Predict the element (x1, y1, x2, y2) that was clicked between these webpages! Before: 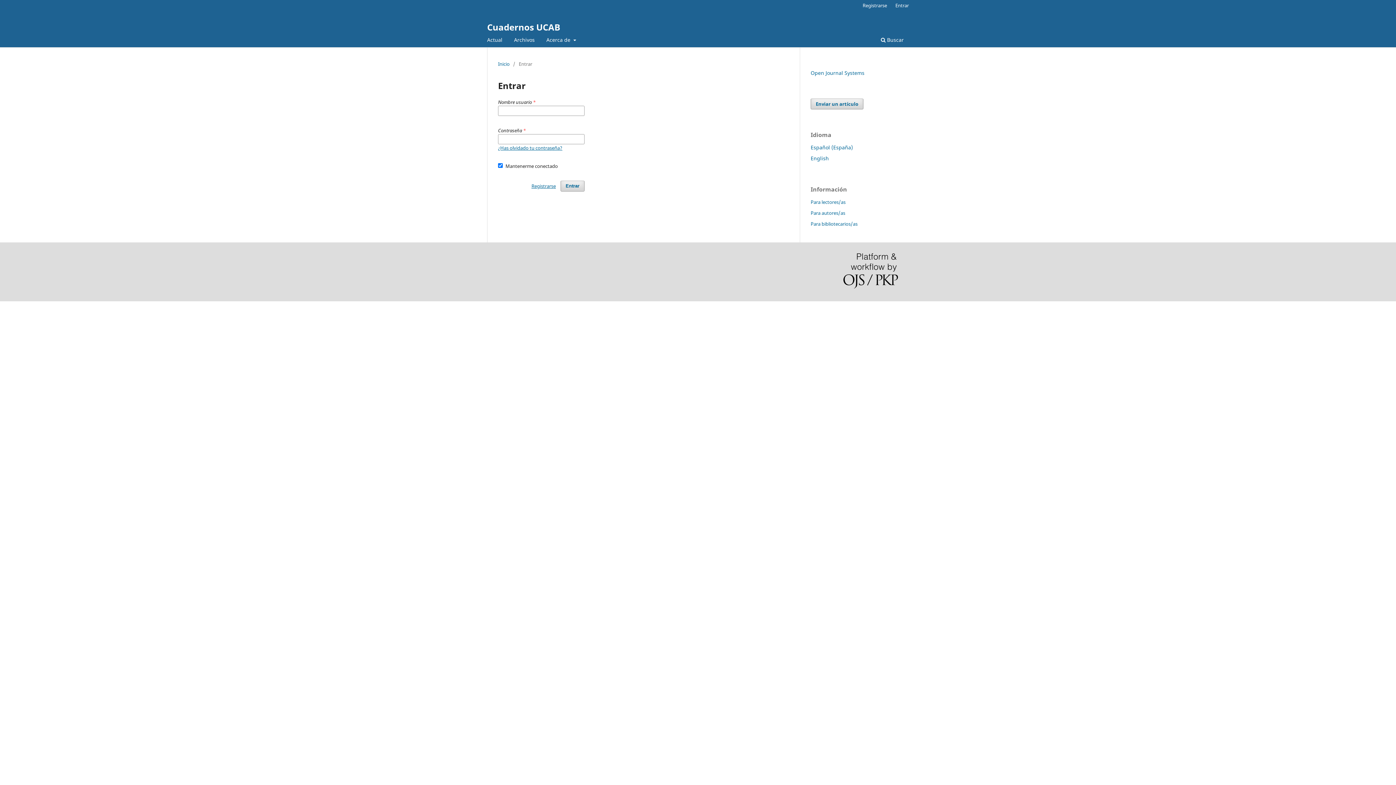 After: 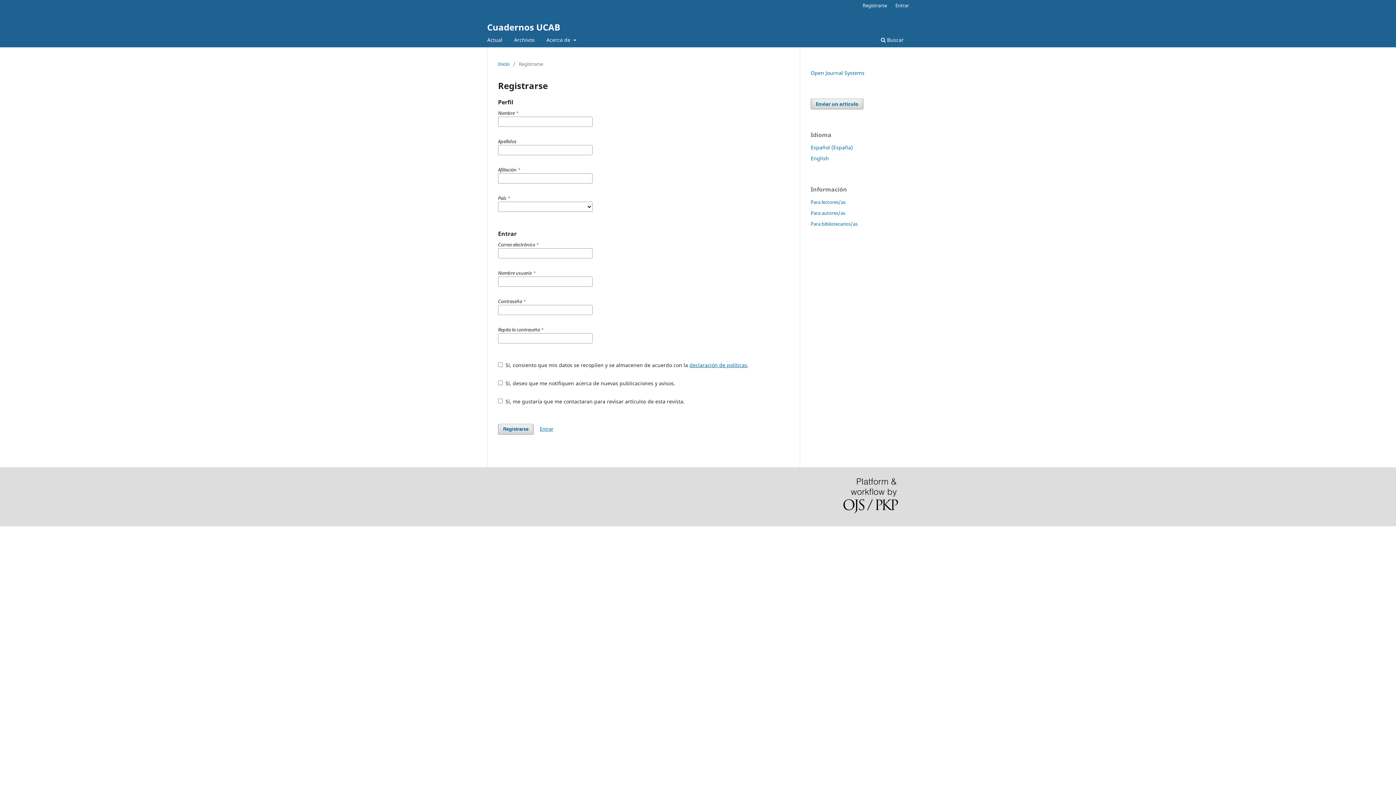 Action: bbox: (531, 180, 555, 191) label: Registrarse